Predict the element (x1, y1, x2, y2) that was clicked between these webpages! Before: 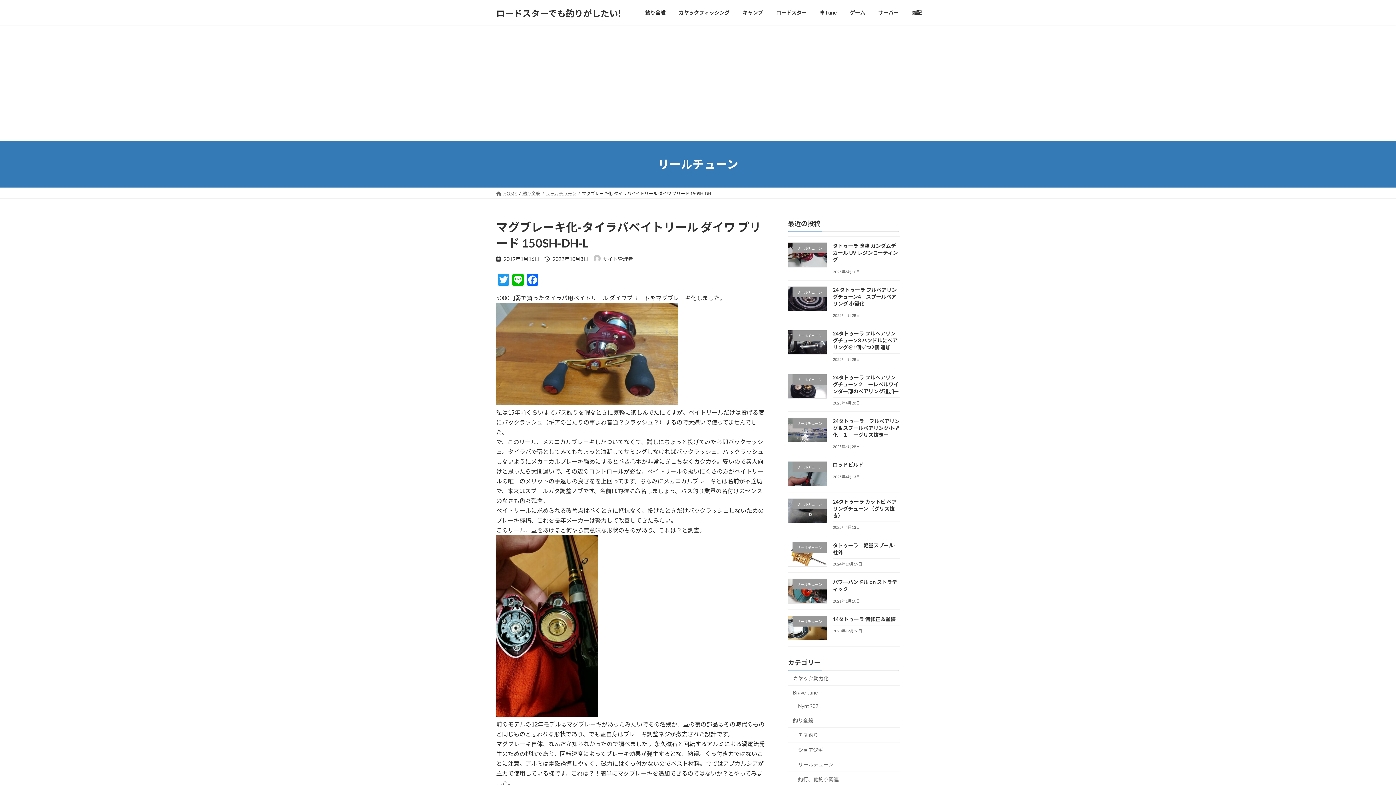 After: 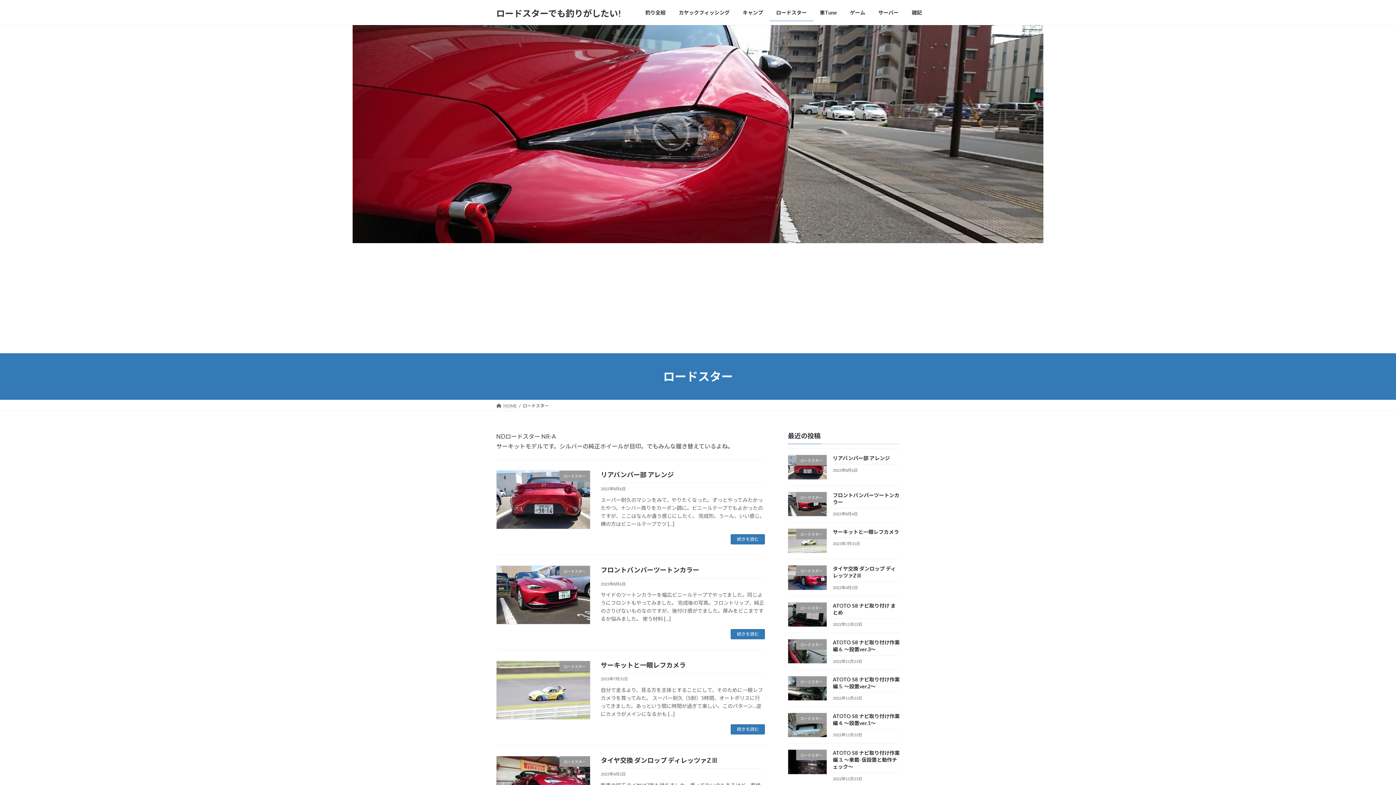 Action: label: ロードスター bbox: (769, 3, 813, 21)